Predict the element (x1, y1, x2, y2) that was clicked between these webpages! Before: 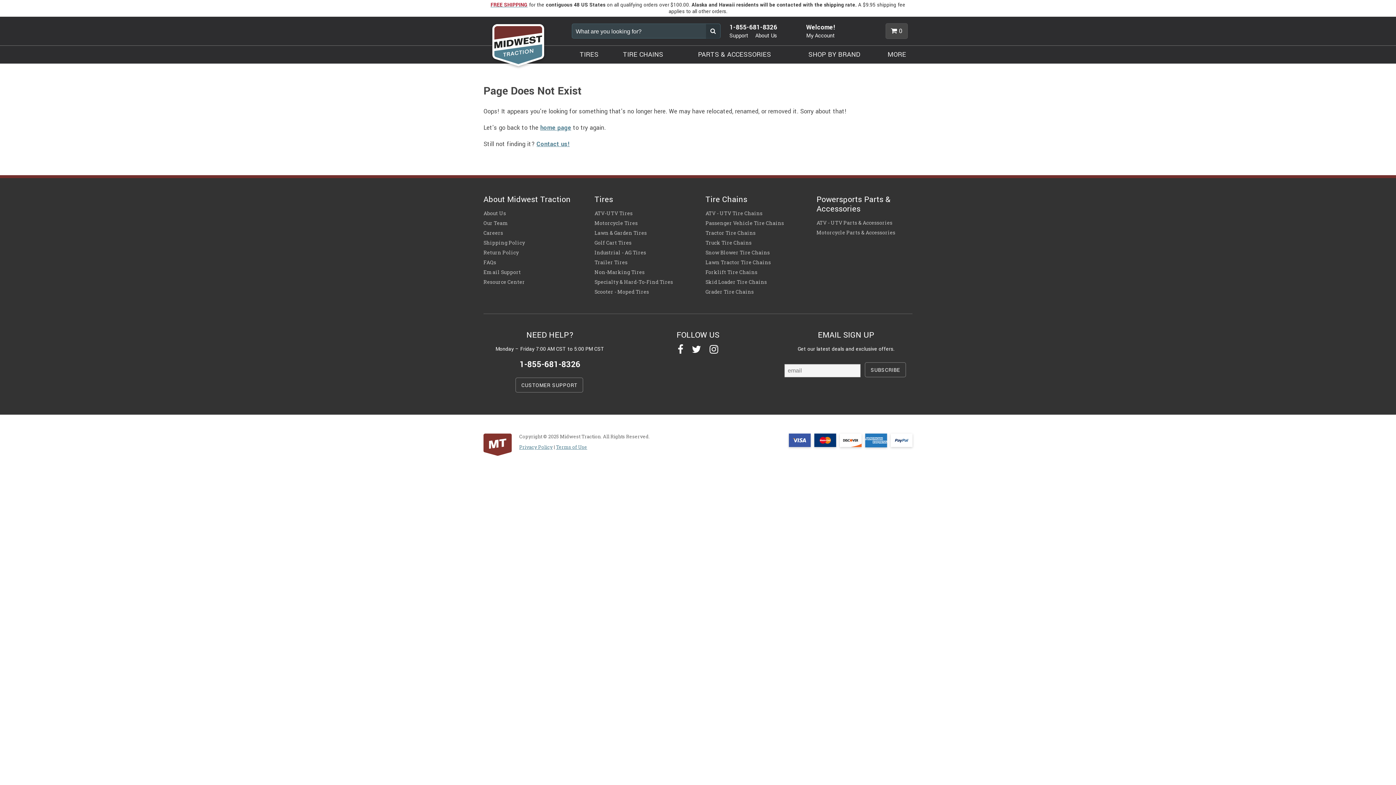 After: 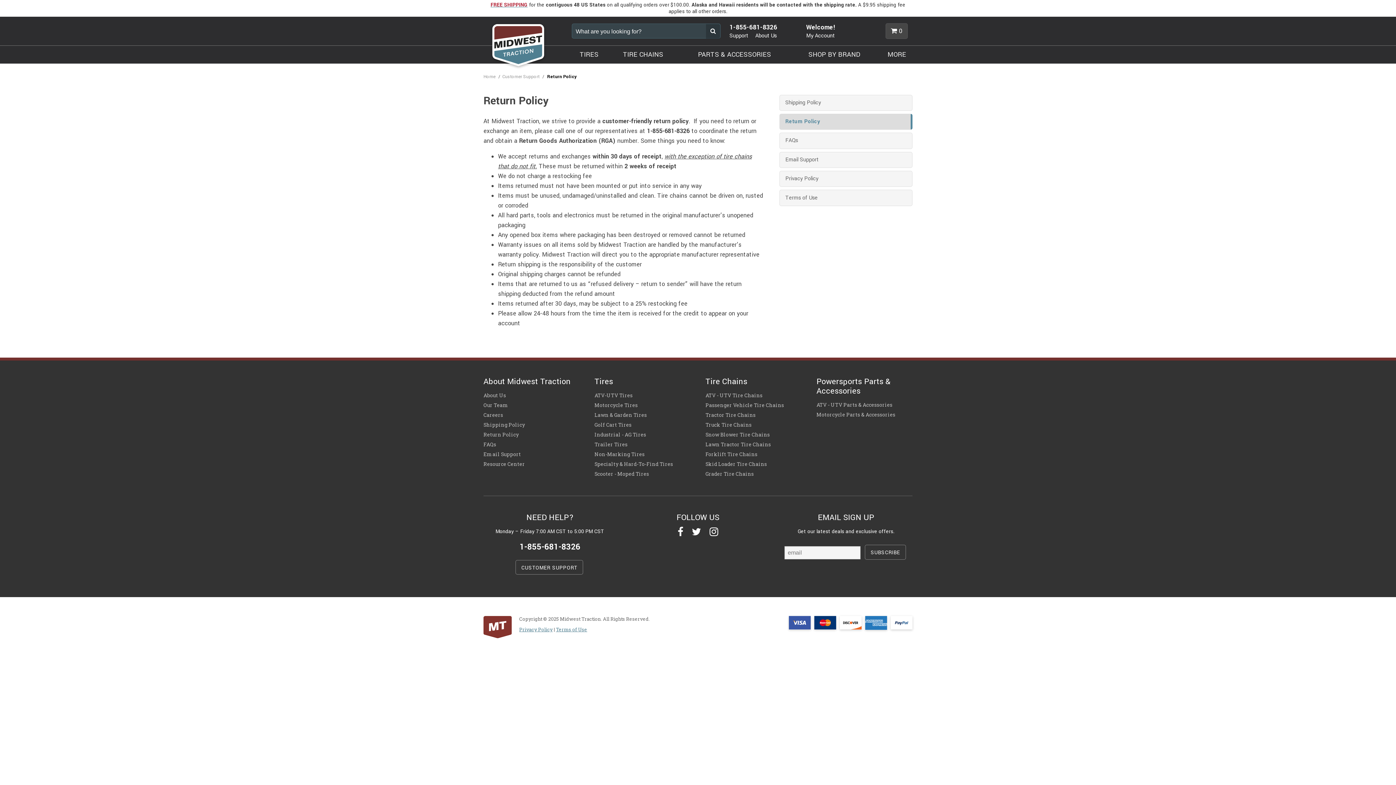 Action: label: Return Policy bbox: (483, 249, 518, 255)